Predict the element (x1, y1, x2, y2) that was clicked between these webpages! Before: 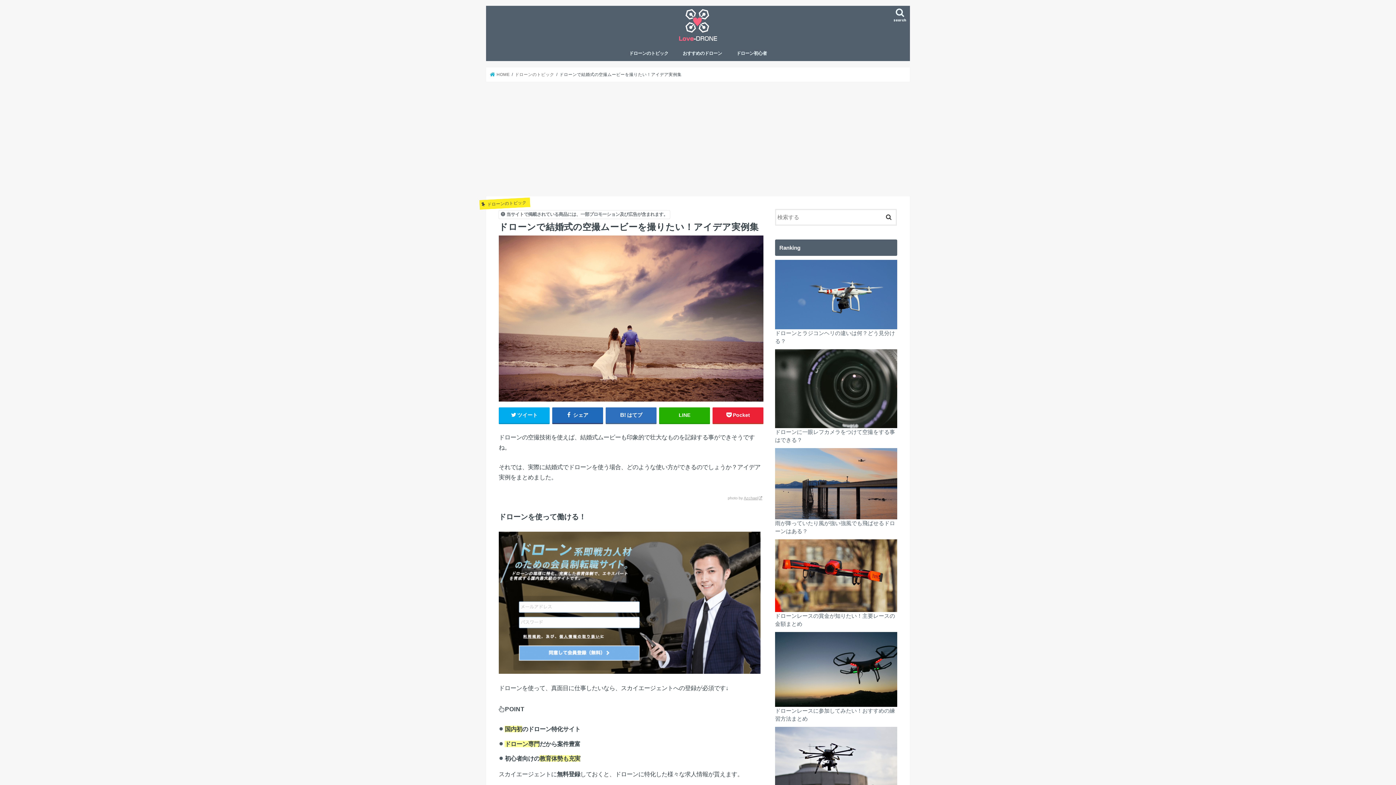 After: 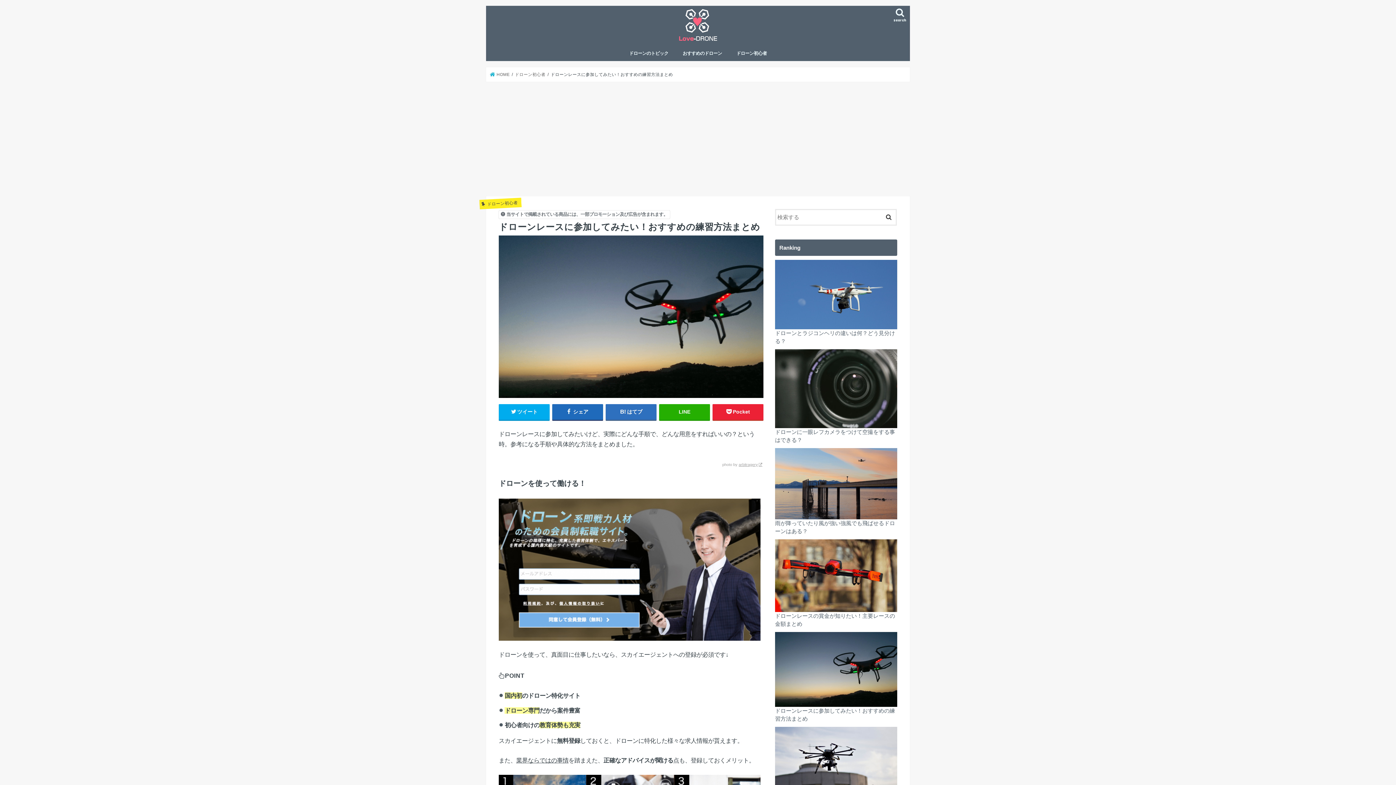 Action: label: ドローンレースに参加してみたい！おすすめの練習方法まとめ bbox: (775, 700, 897, 722)